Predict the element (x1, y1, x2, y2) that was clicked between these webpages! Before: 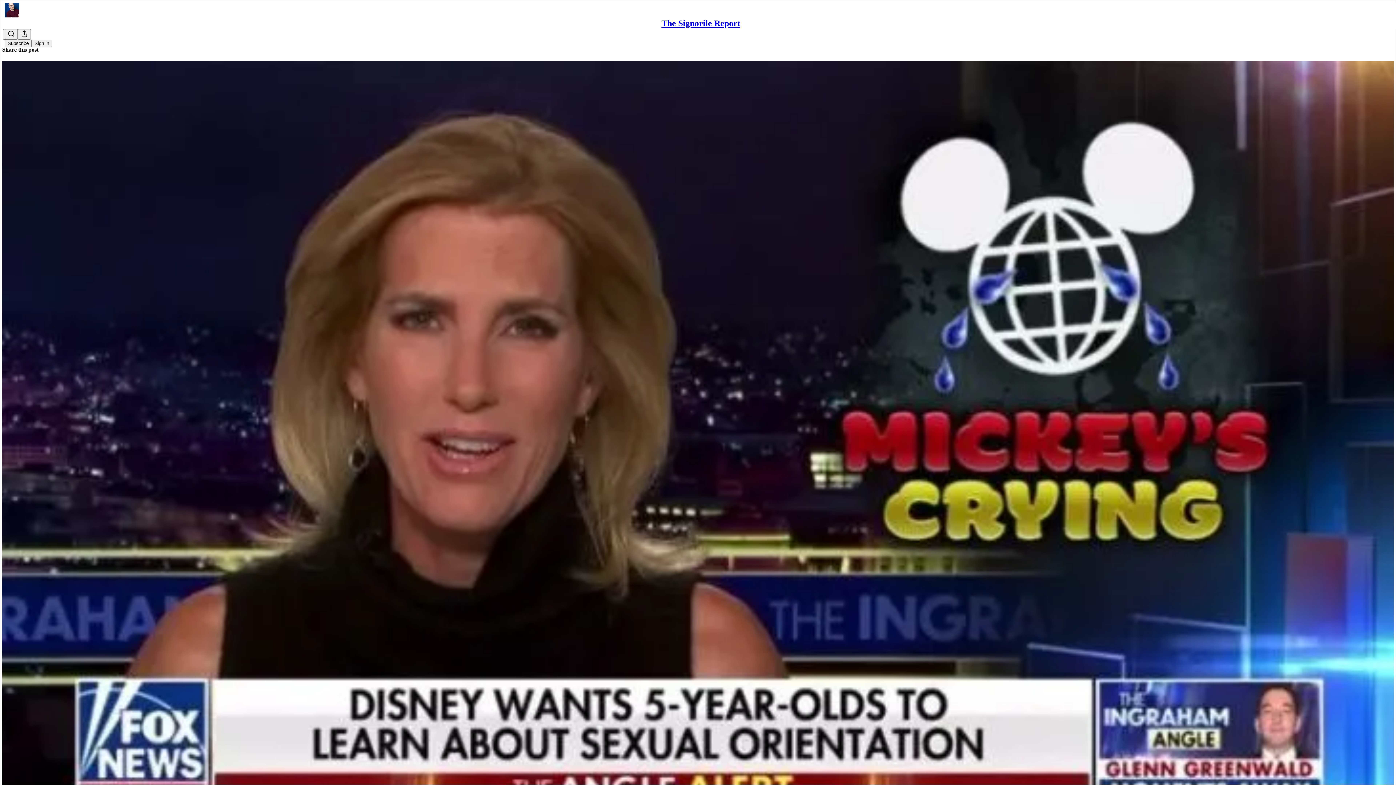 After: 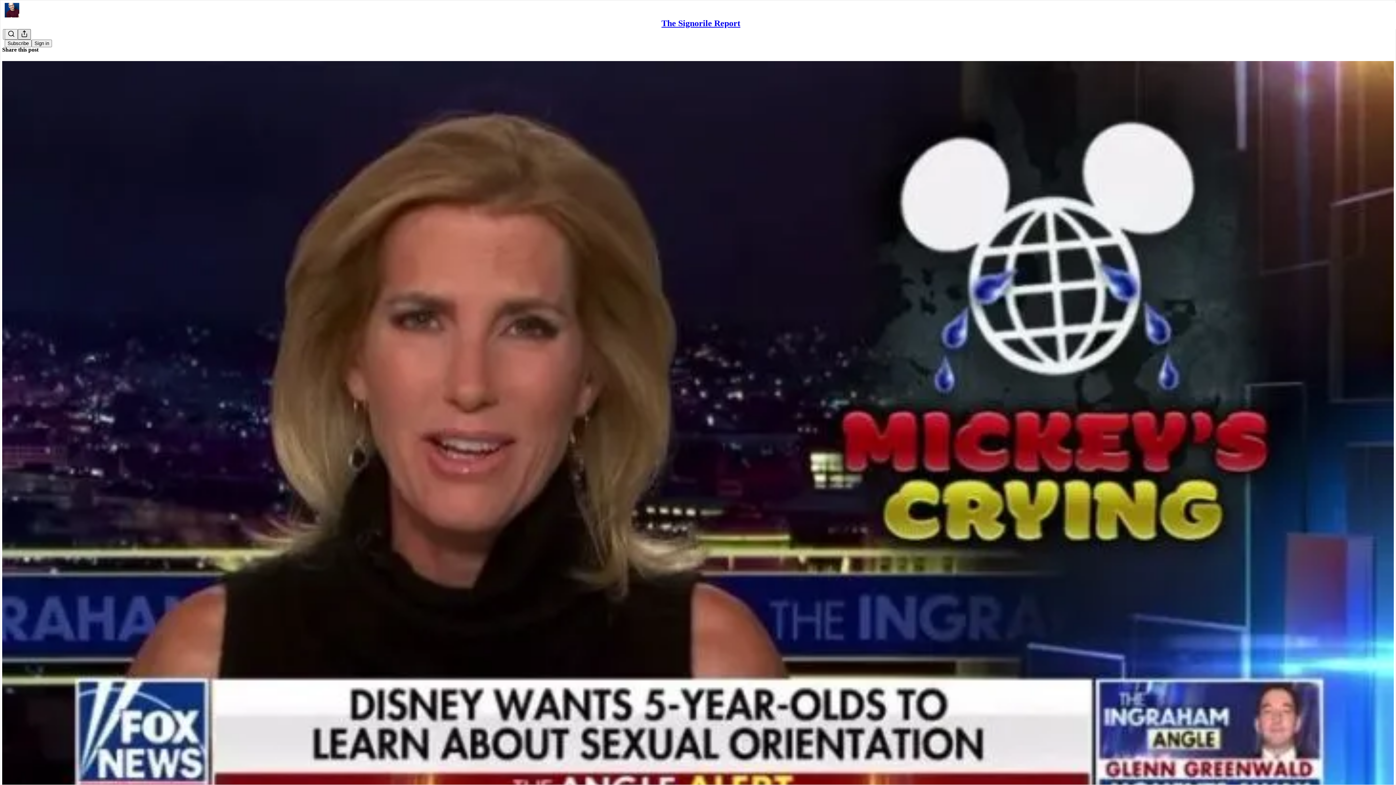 Action: bbox: (17, 29, 30, 39) label: Share Publication